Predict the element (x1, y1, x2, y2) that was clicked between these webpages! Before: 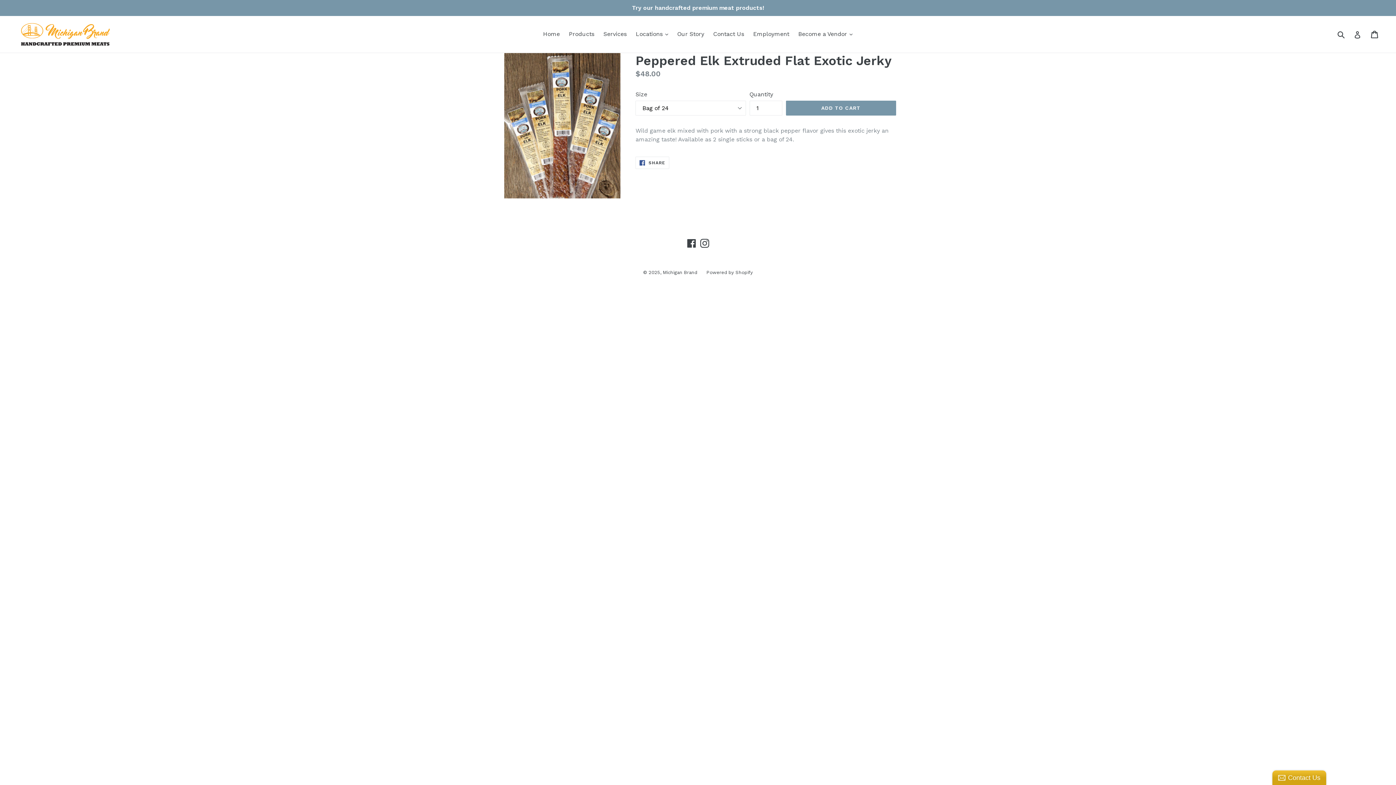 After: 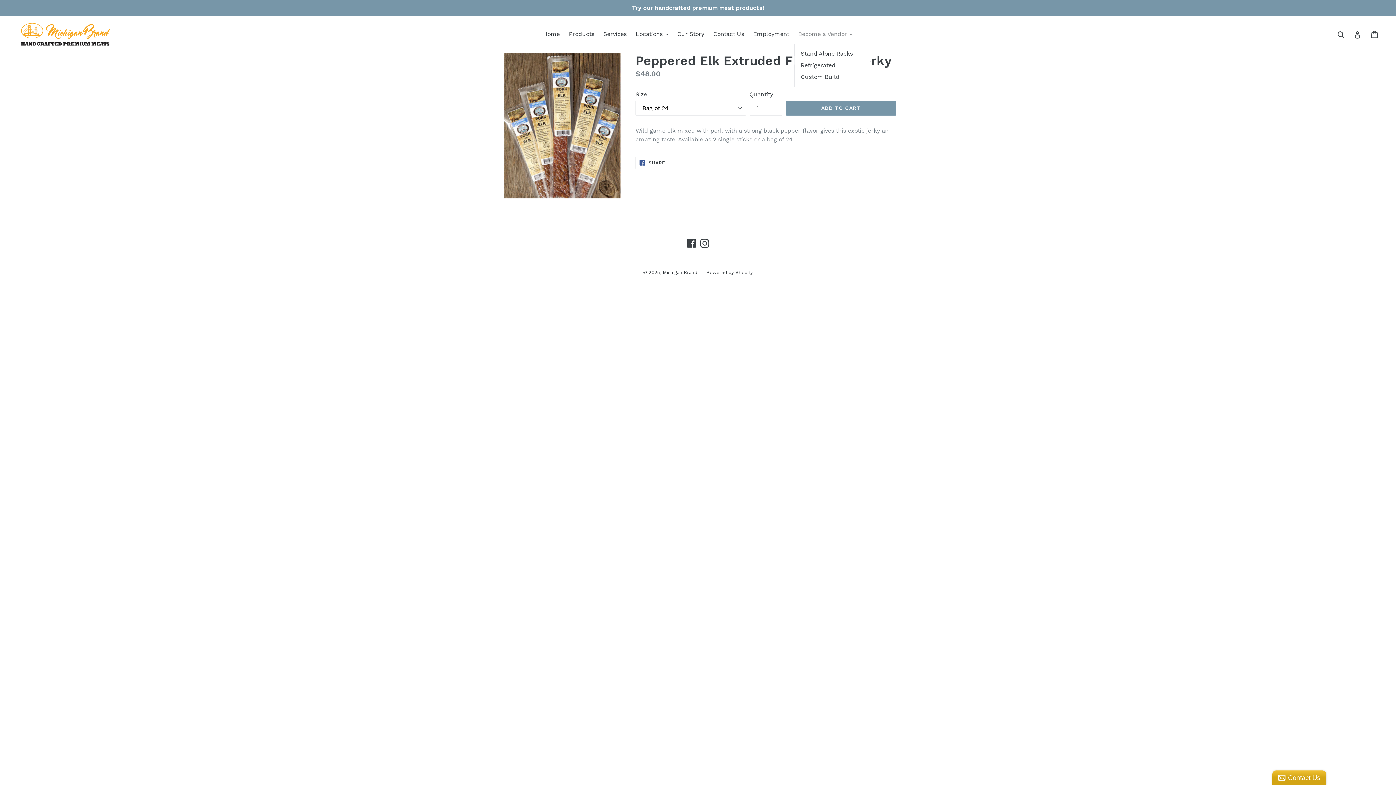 Action: label: Become a Vendor 
expand bbox: (794, 28, 856, 39)